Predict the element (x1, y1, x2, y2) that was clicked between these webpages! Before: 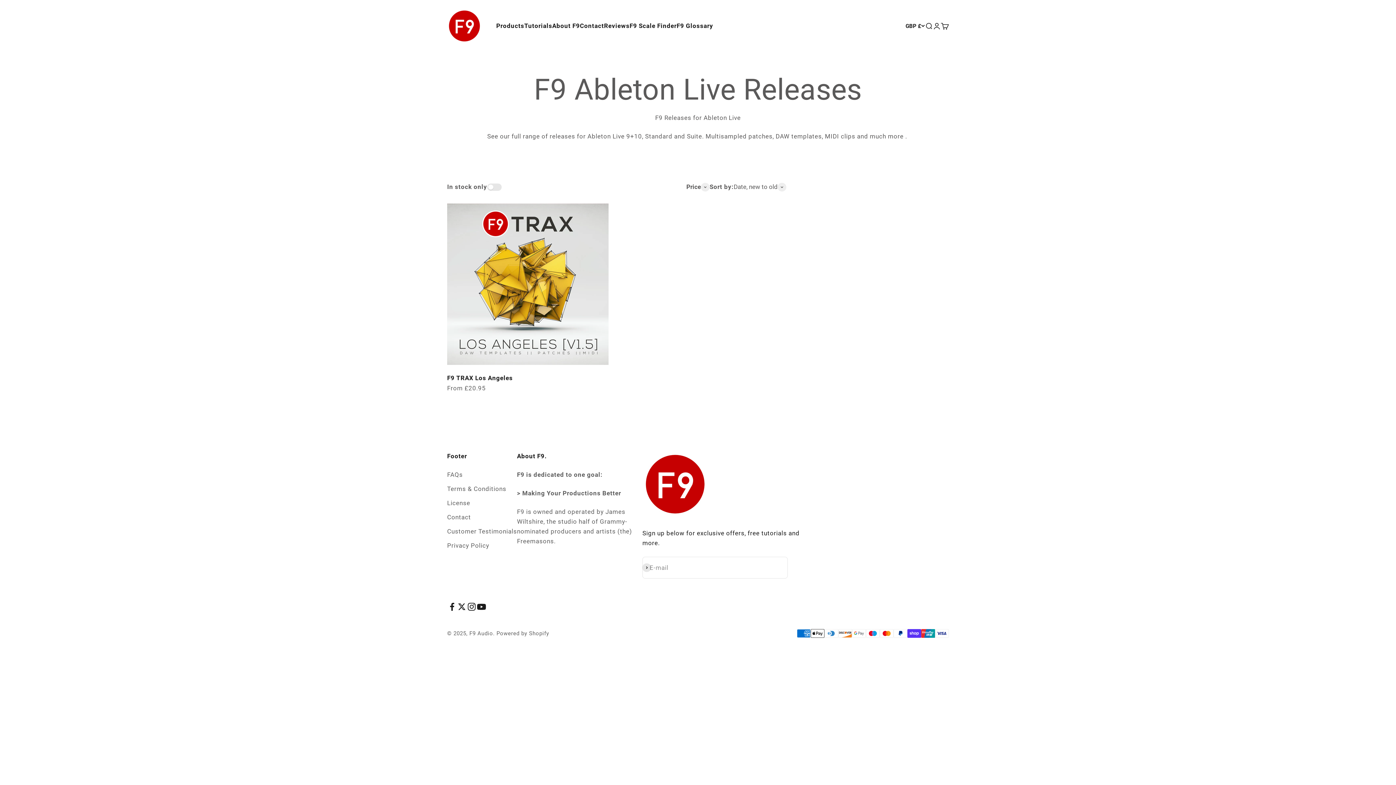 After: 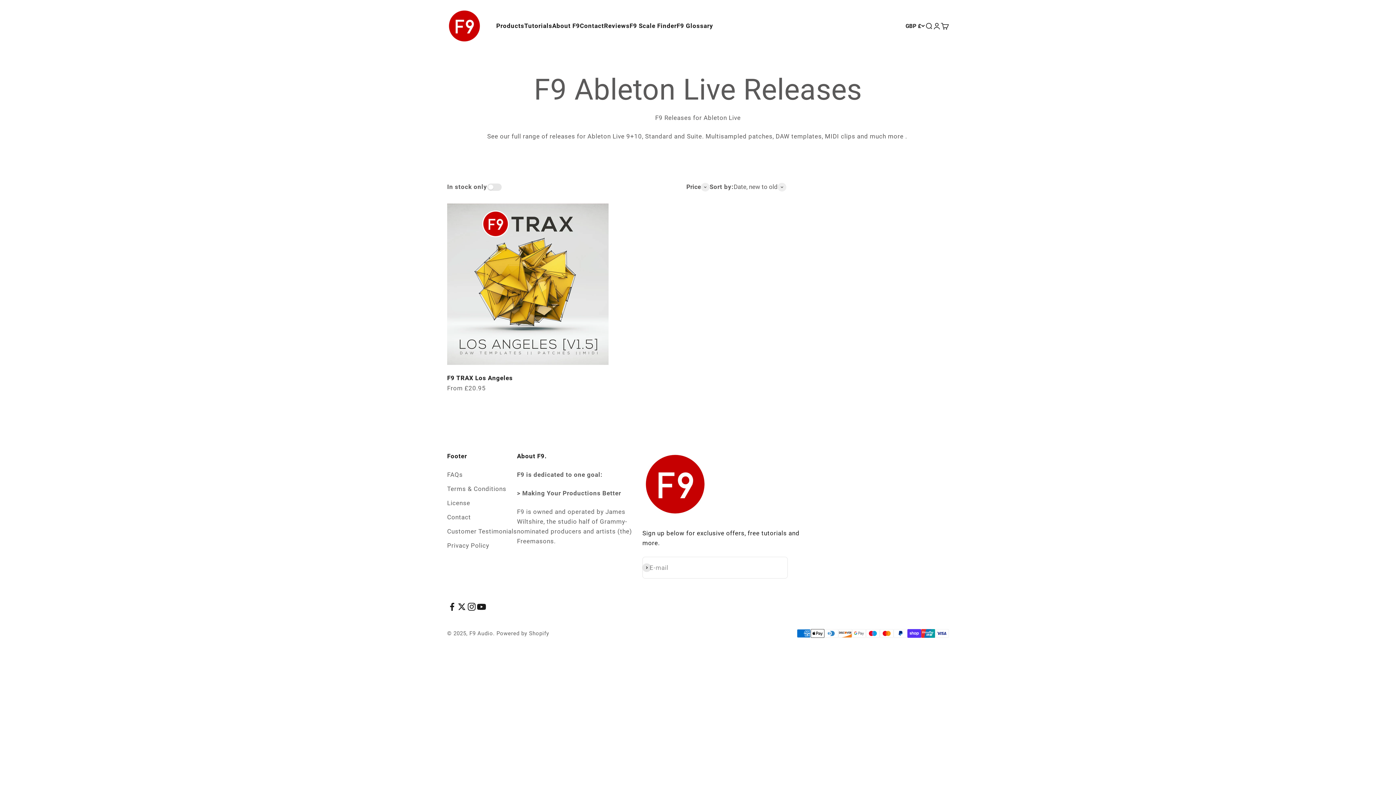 Action: bbox: (447, 602, 457, 612) label: Follow on Facebook